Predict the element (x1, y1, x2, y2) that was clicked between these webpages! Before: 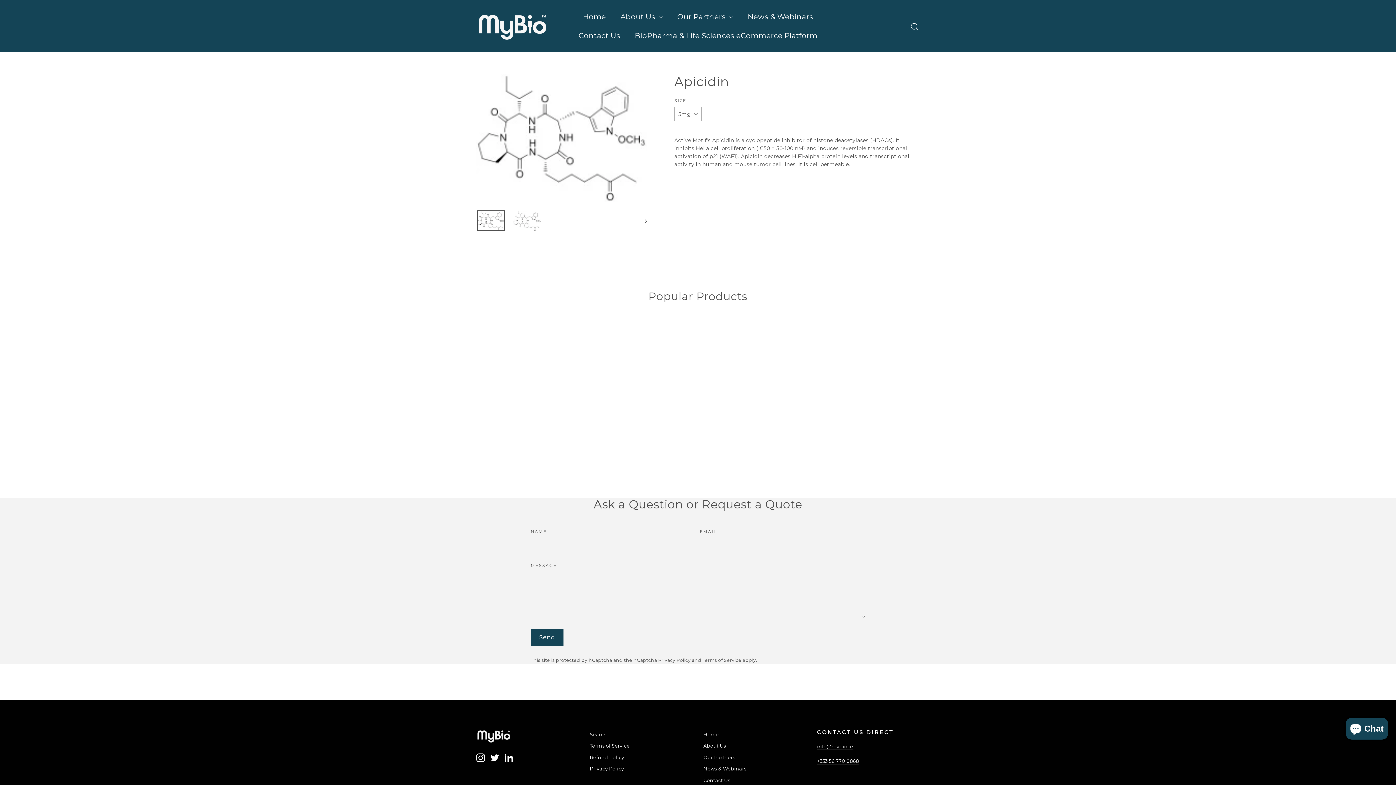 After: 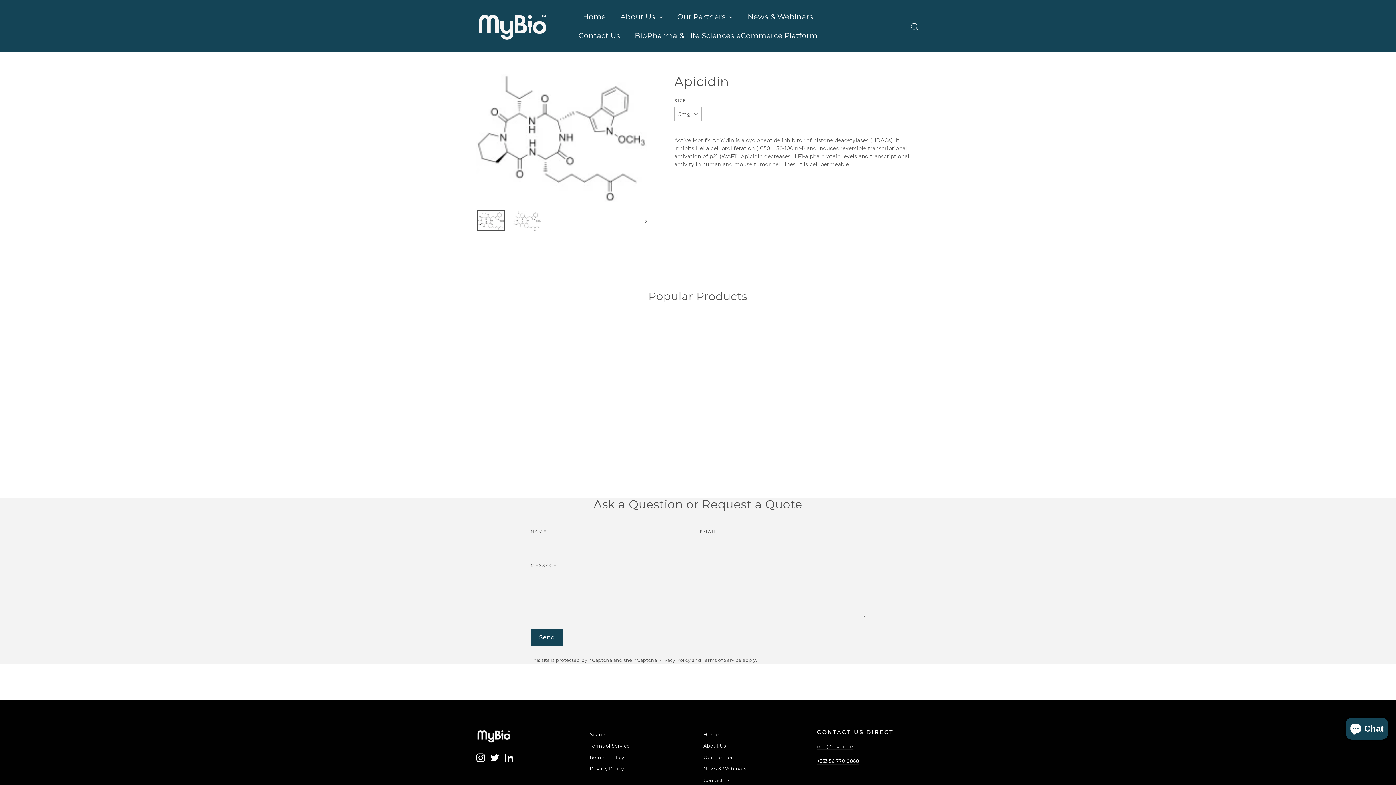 Action: label: Twitter bbox: (490, 753, 499, 762)